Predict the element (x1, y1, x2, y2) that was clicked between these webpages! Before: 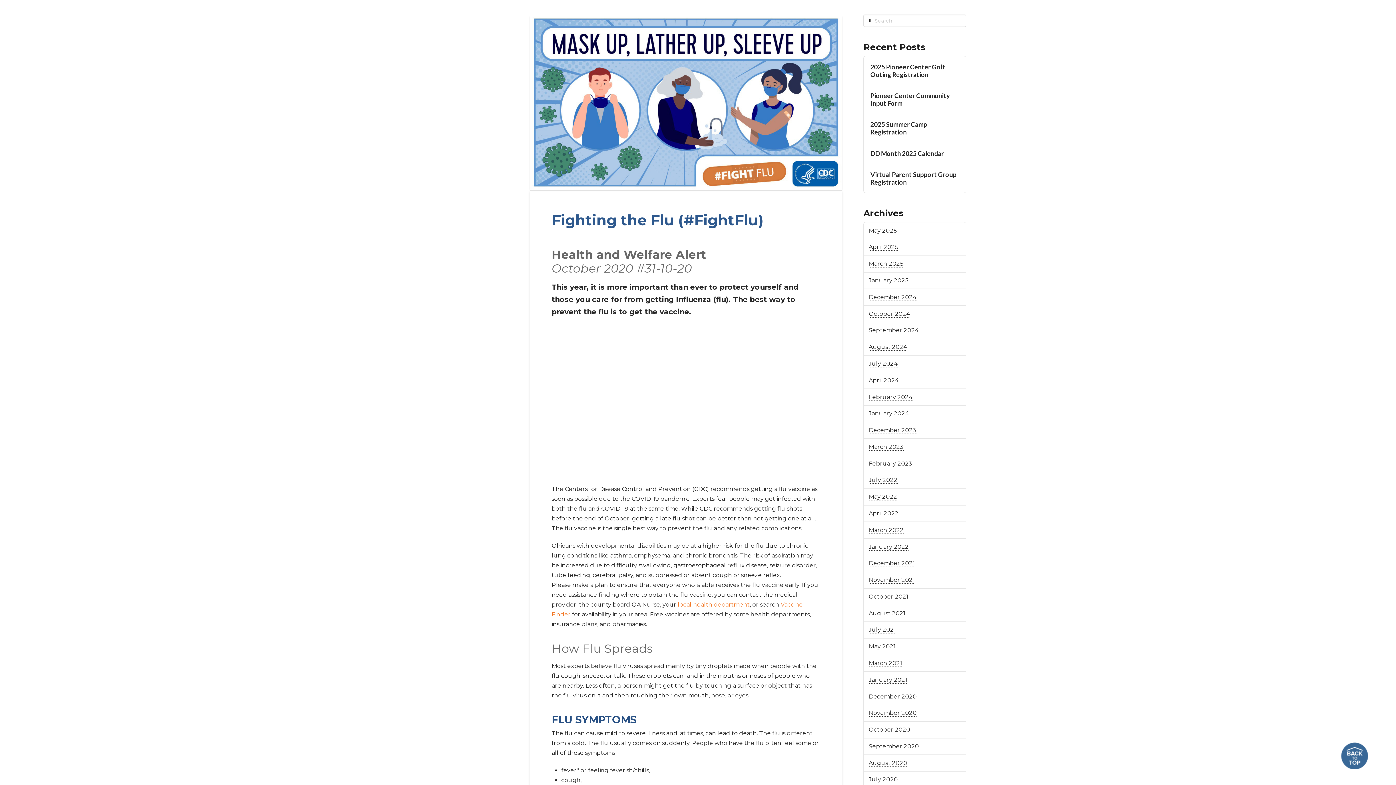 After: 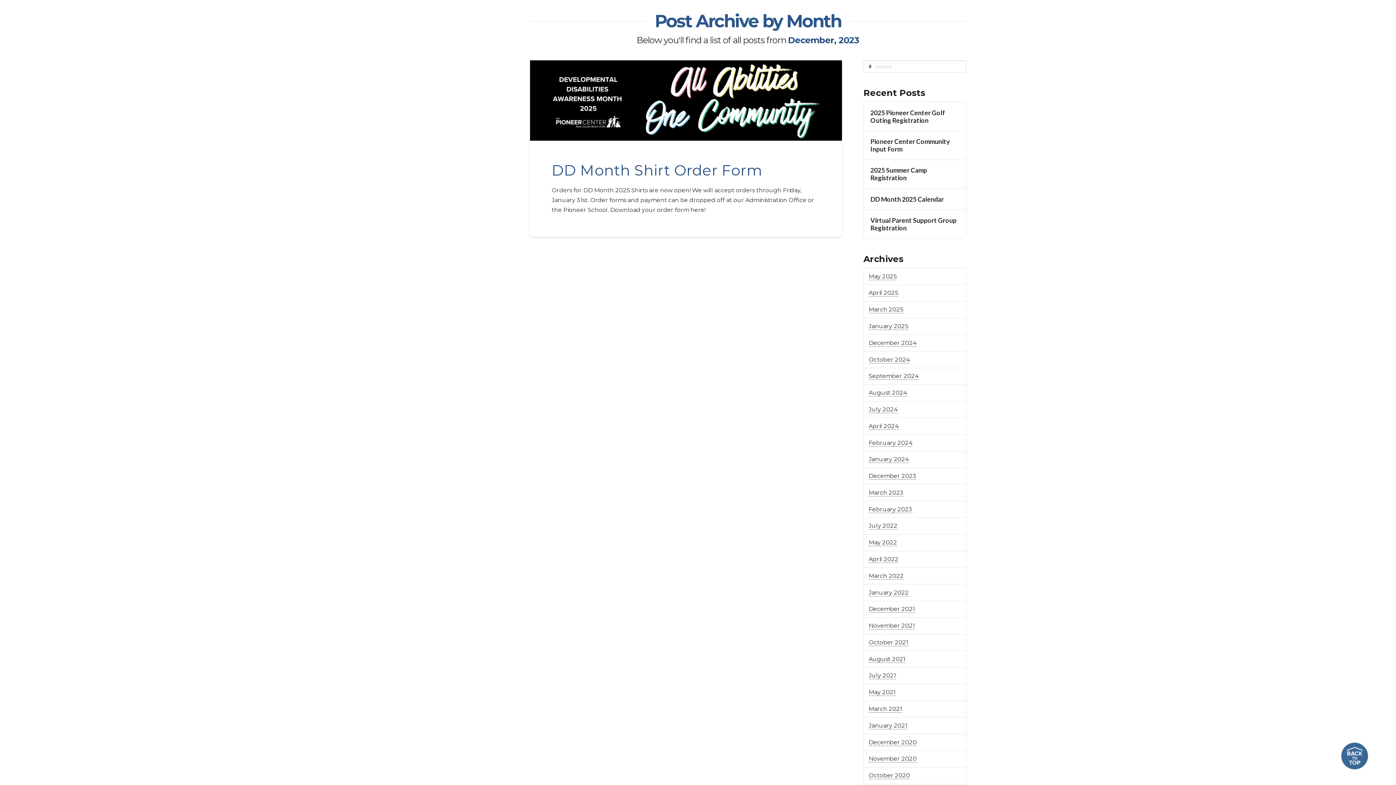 Action: label: December 2023 bbox: (868, 426, 916, 434)